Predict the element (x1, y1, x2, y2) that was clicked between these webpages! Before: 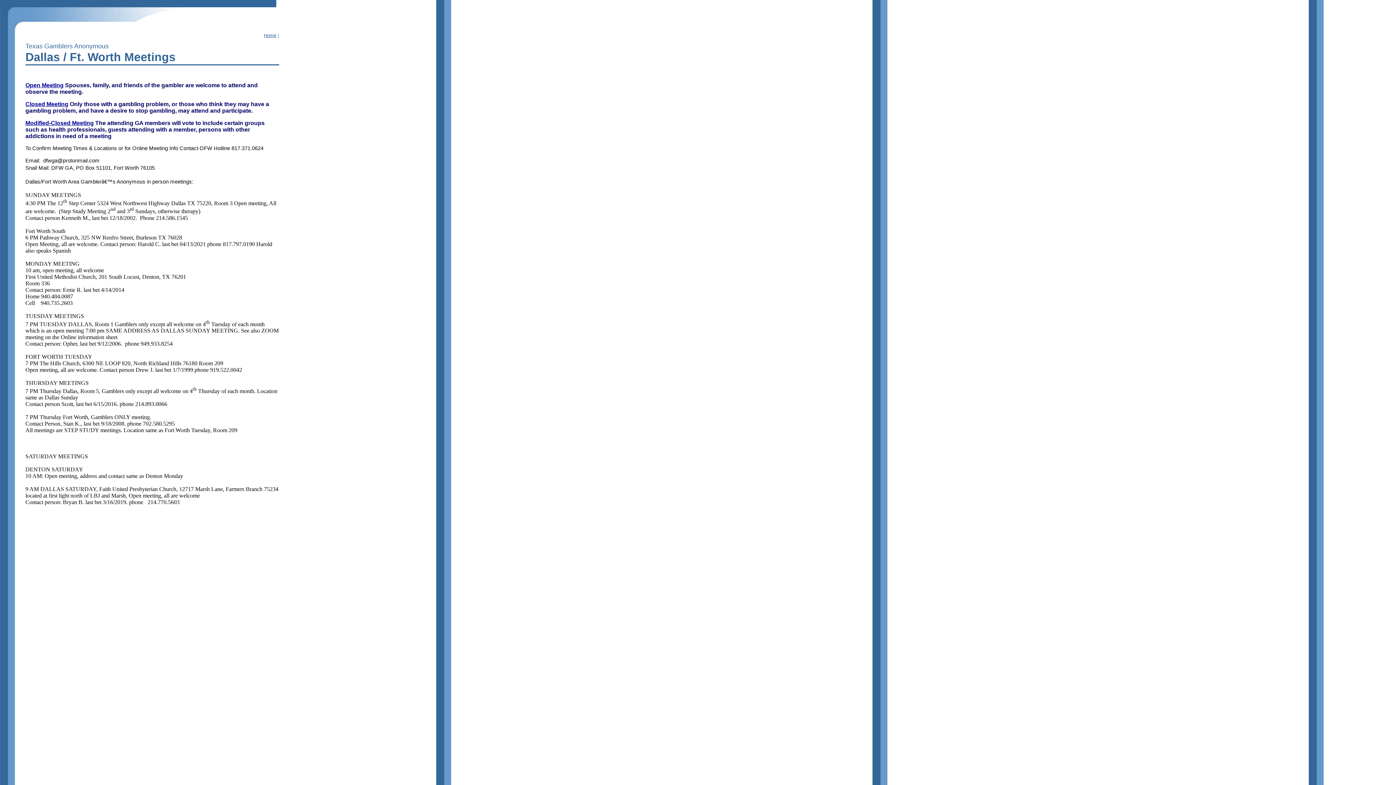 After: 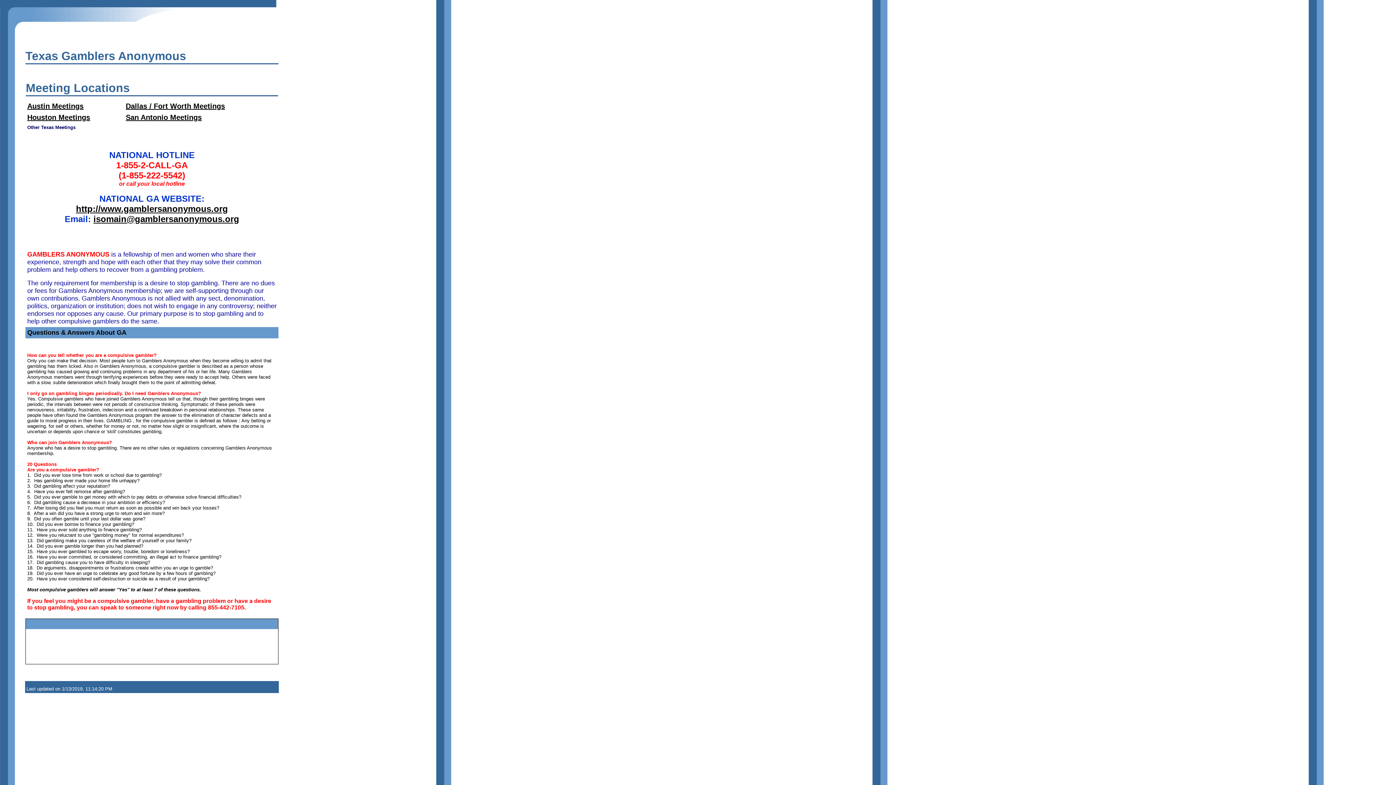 Action: label: Home bbox: (264, 32, 276, 38)